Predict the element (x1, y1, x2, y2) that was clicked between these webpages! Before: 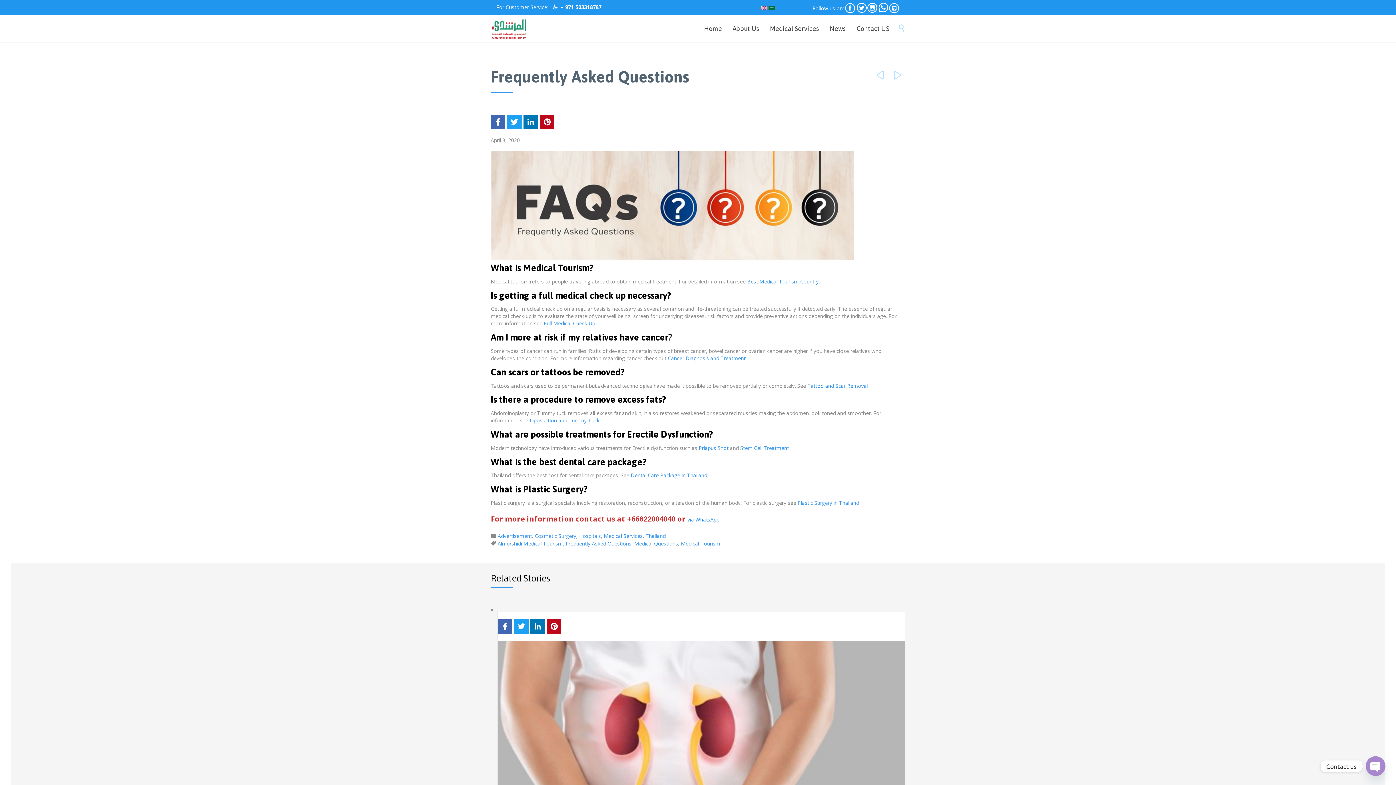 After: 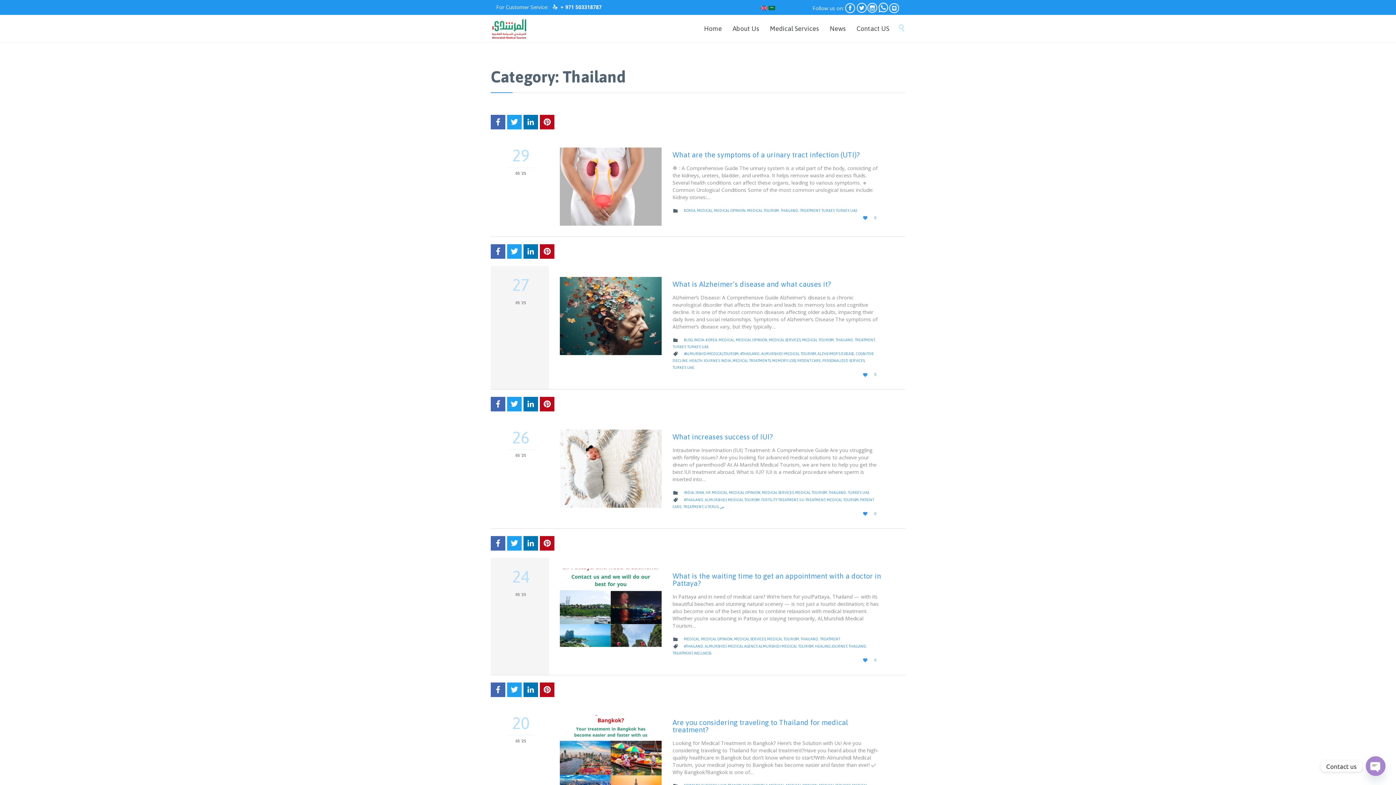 Action: bbox: (645, 532, 665, 539) label: Thailand